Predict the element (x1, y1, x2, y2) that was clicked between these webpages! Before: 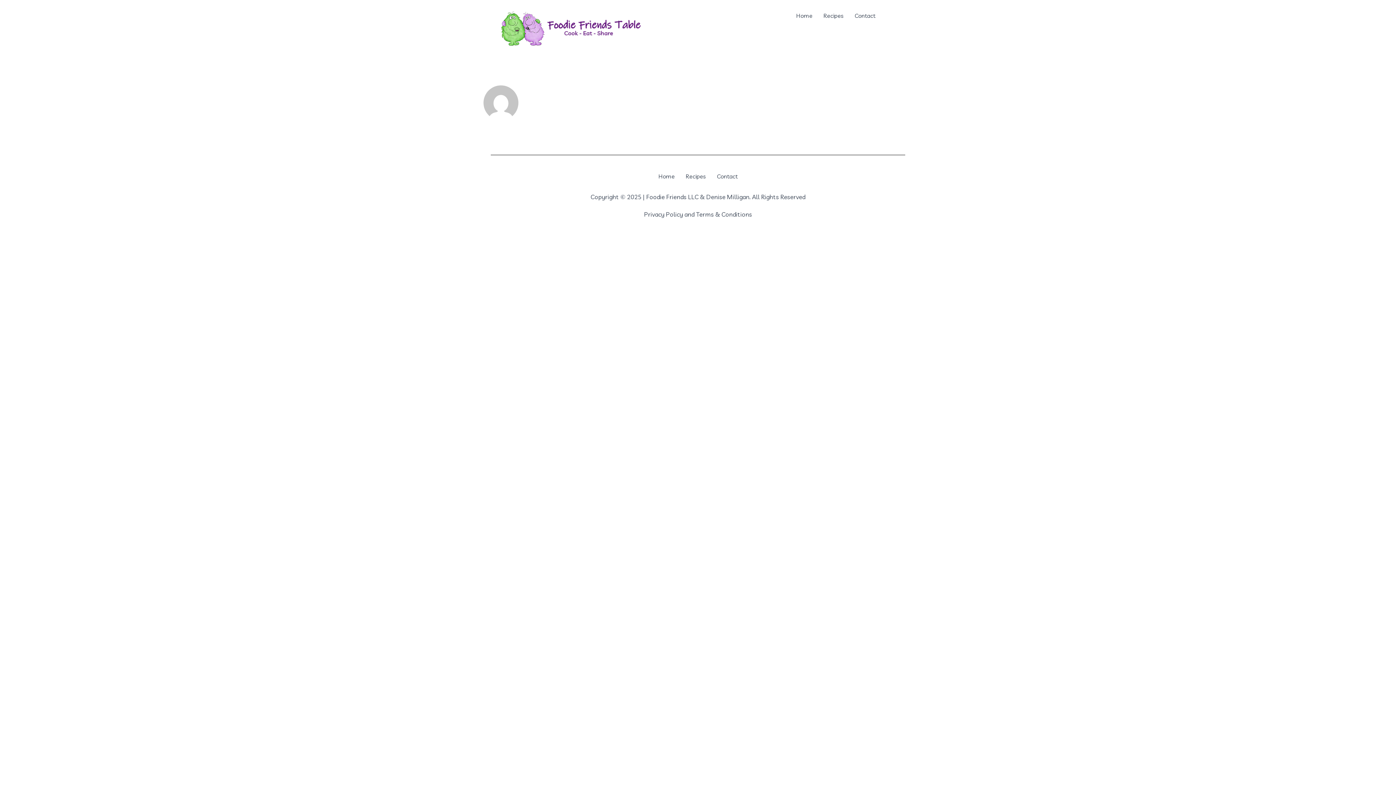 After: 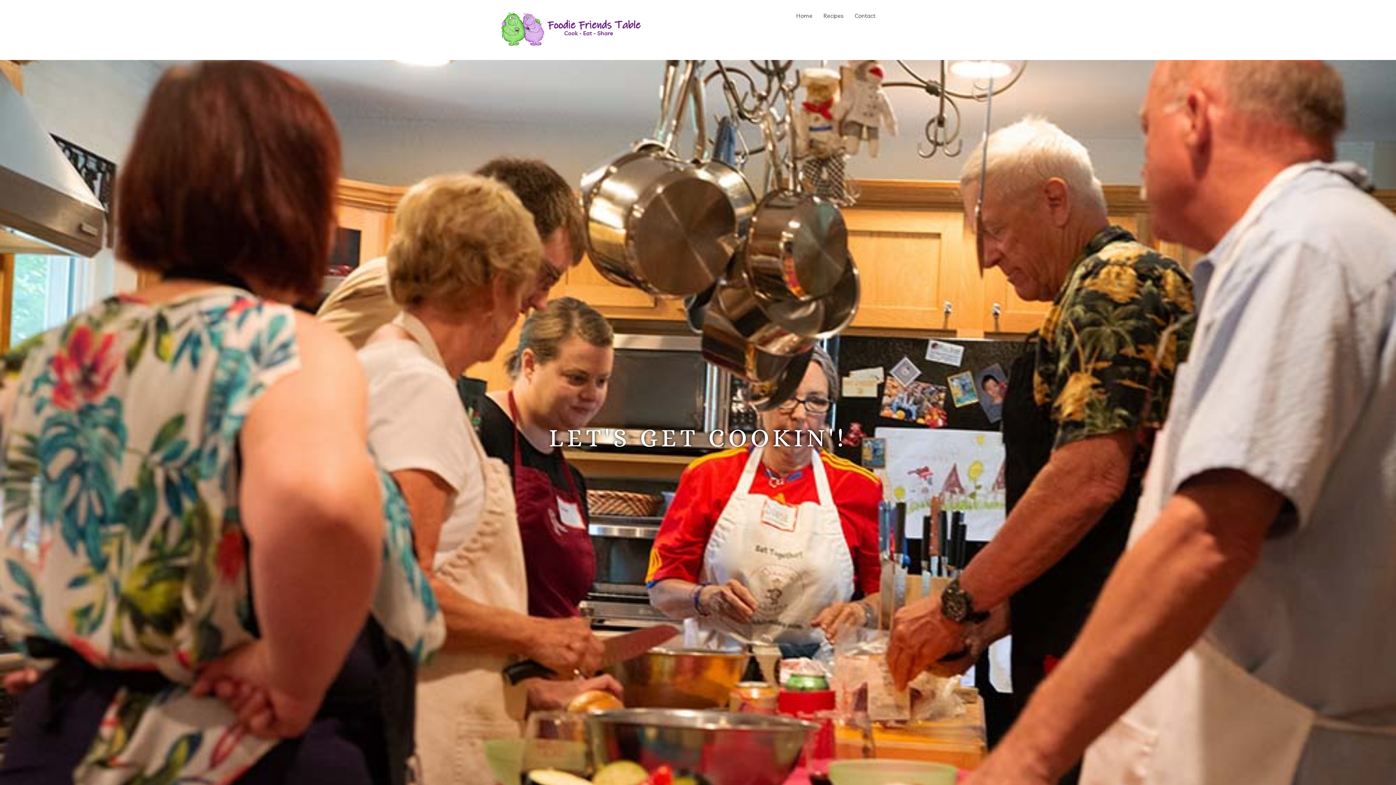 Action: label: Contact bbox: (711, 168, 743, 184)